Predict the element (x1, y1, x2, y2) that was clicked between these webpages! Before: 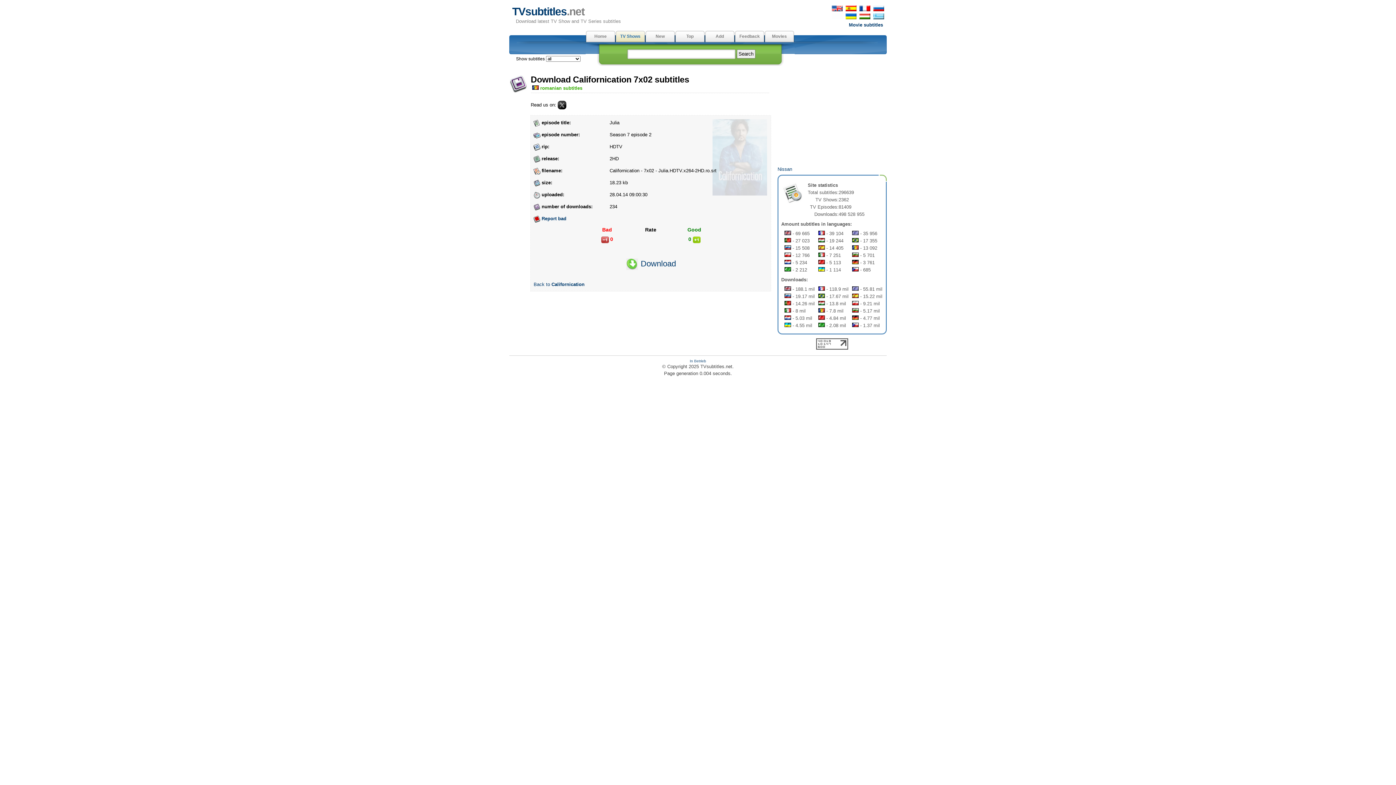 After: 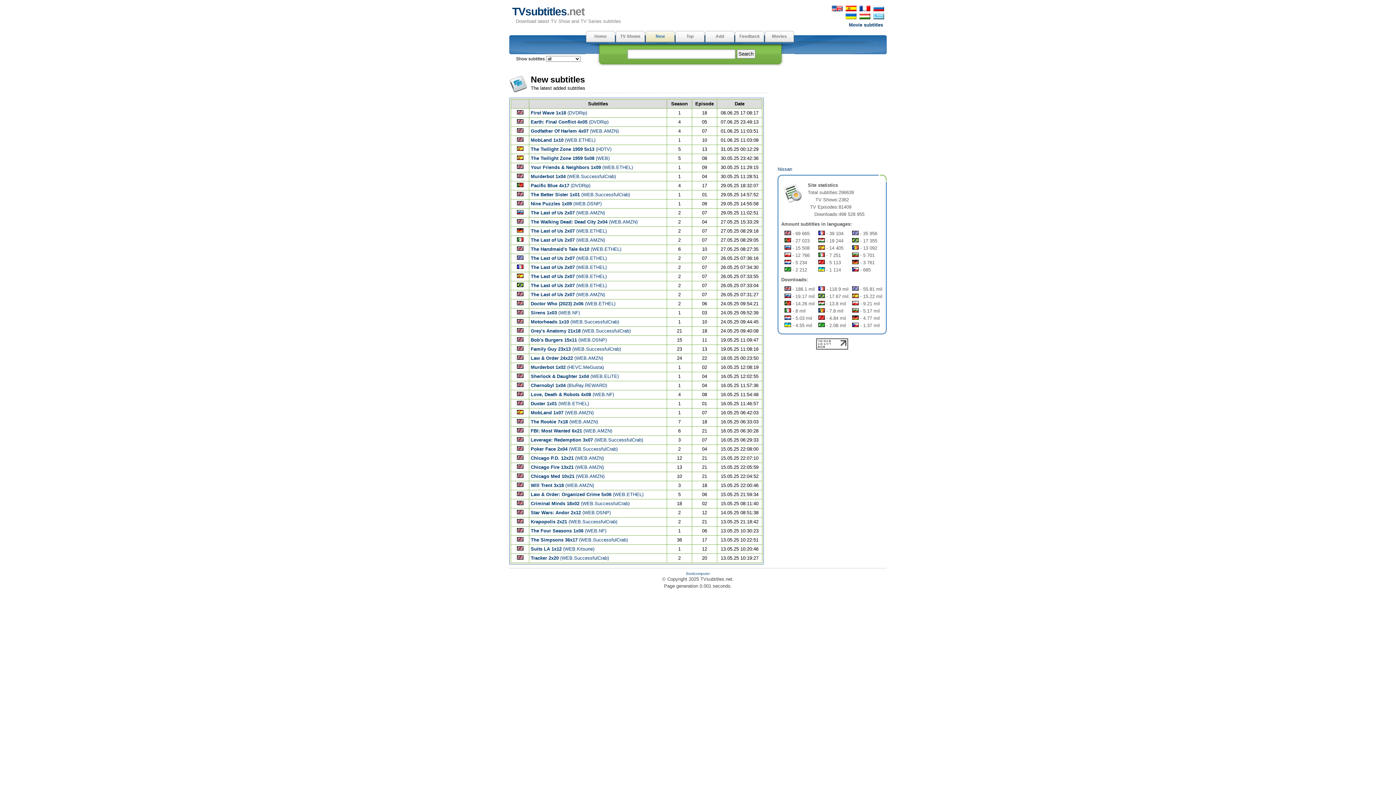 Action: label: New bbox: (645, 30, 675, 42)